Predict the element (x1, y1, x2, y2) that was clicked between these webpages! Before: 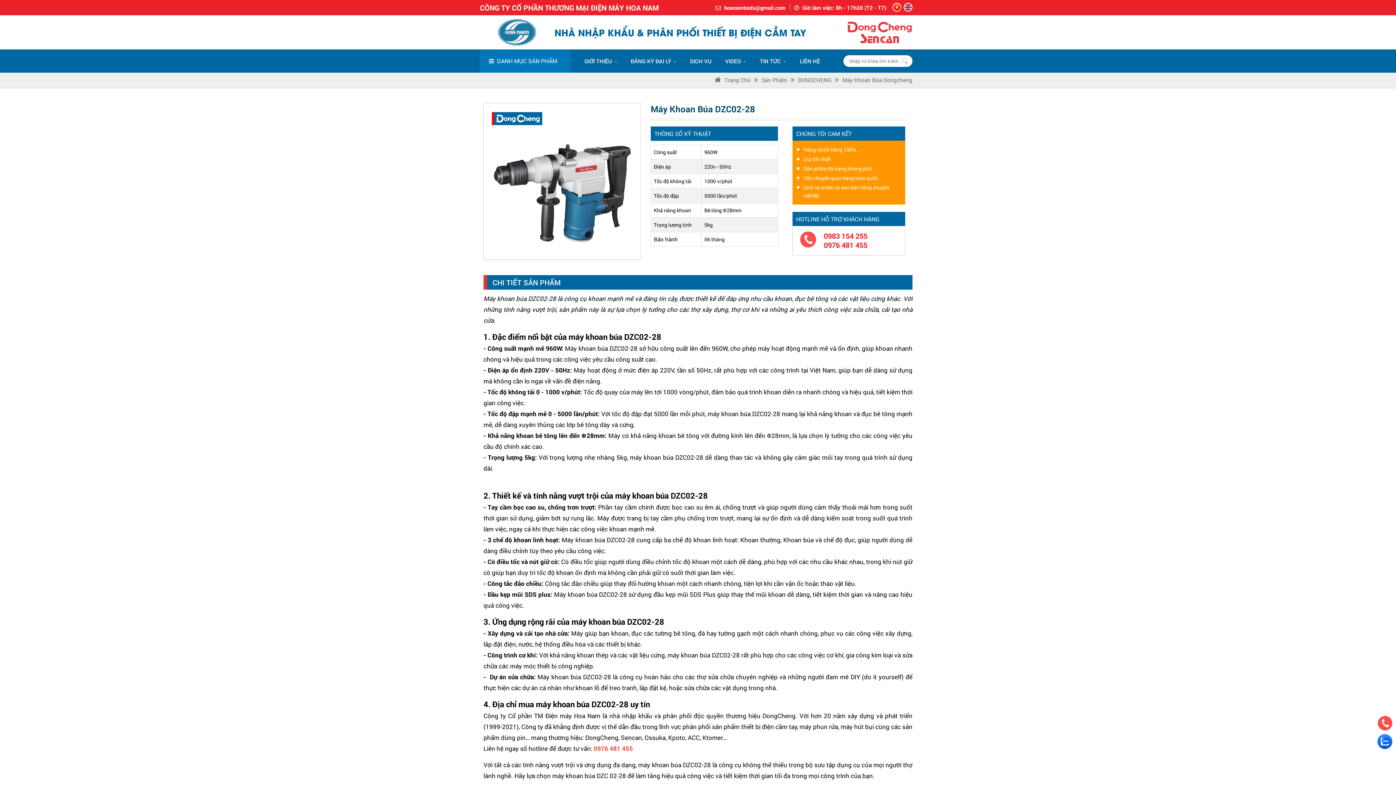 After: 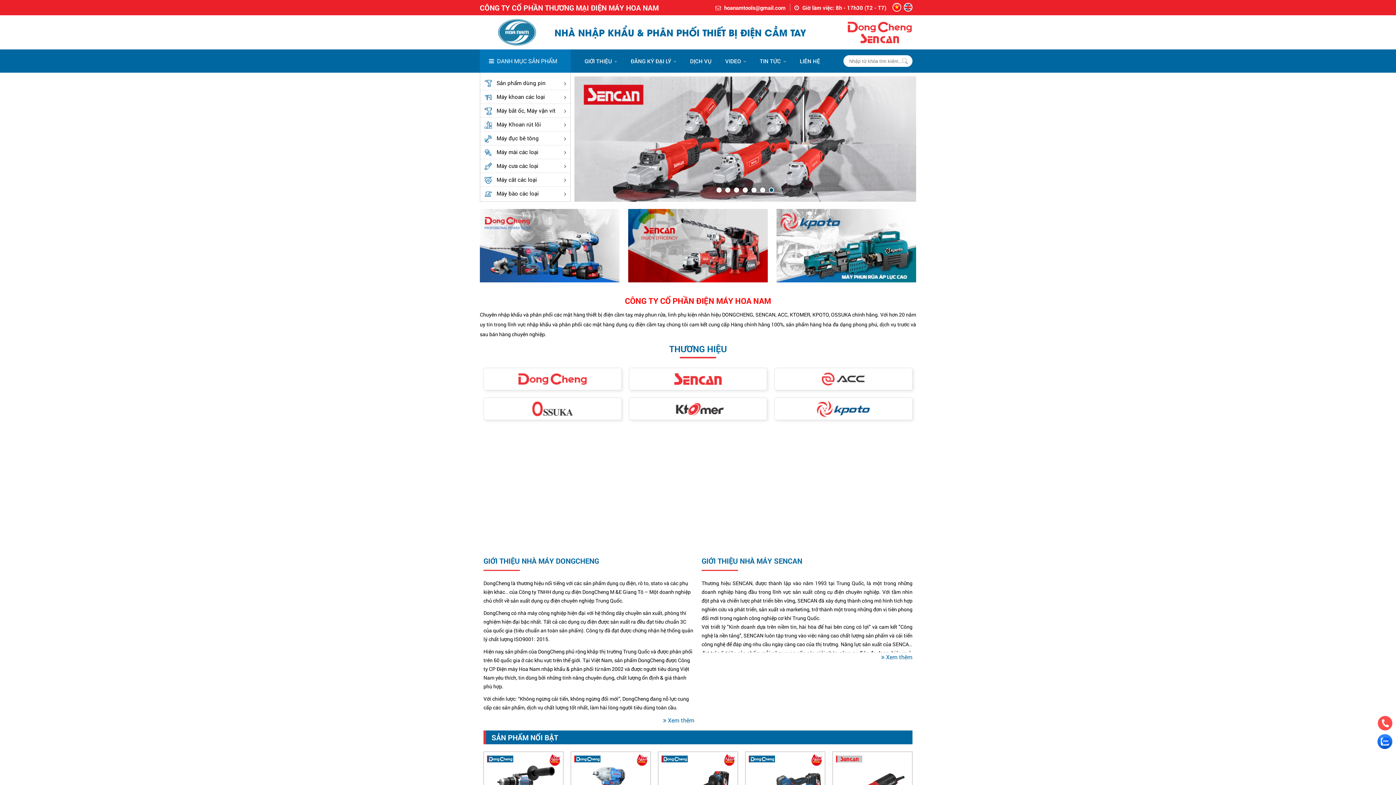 Action: bbox: (724, 76, 750, 83) label: Trang Chủ